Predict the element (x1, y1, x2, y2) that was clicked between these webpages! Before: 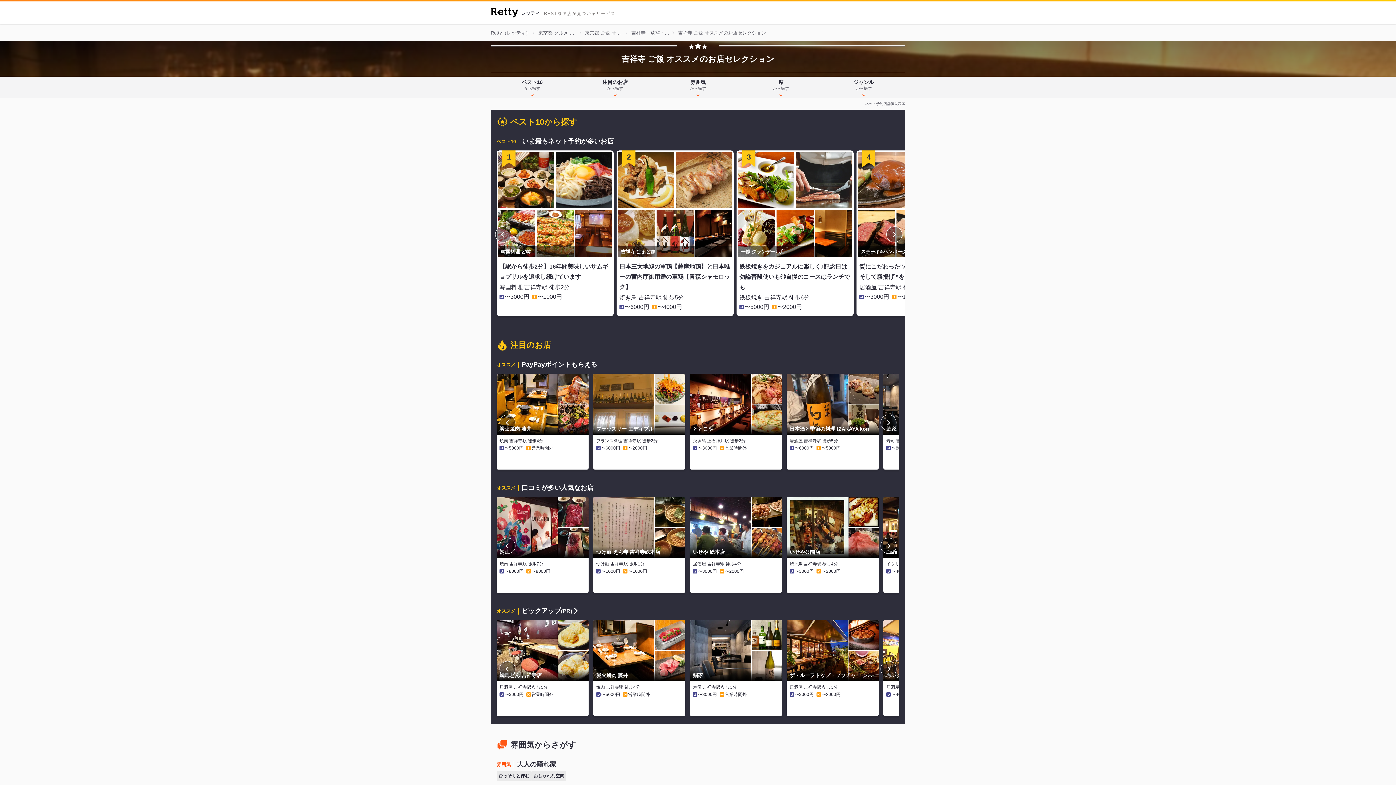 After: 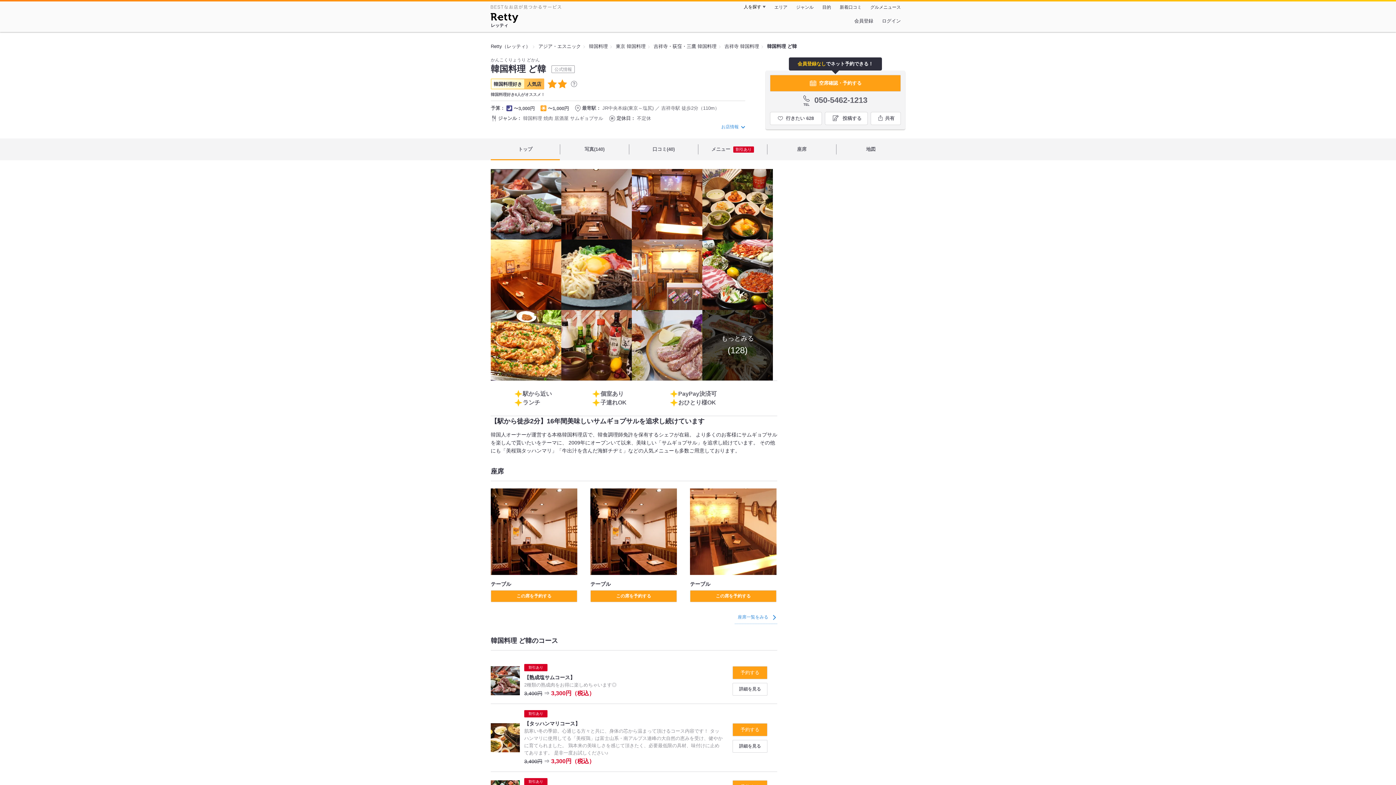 Action: bbox: (496, 150, 613, 316) label: 1

韓国料理 ど韓

【駅から徒歩2分】16年間美味しいサムギョプサルを追求し続けています

韓国料理 吉祥寺駅 徒歩2分

〜3000円
〜1000円